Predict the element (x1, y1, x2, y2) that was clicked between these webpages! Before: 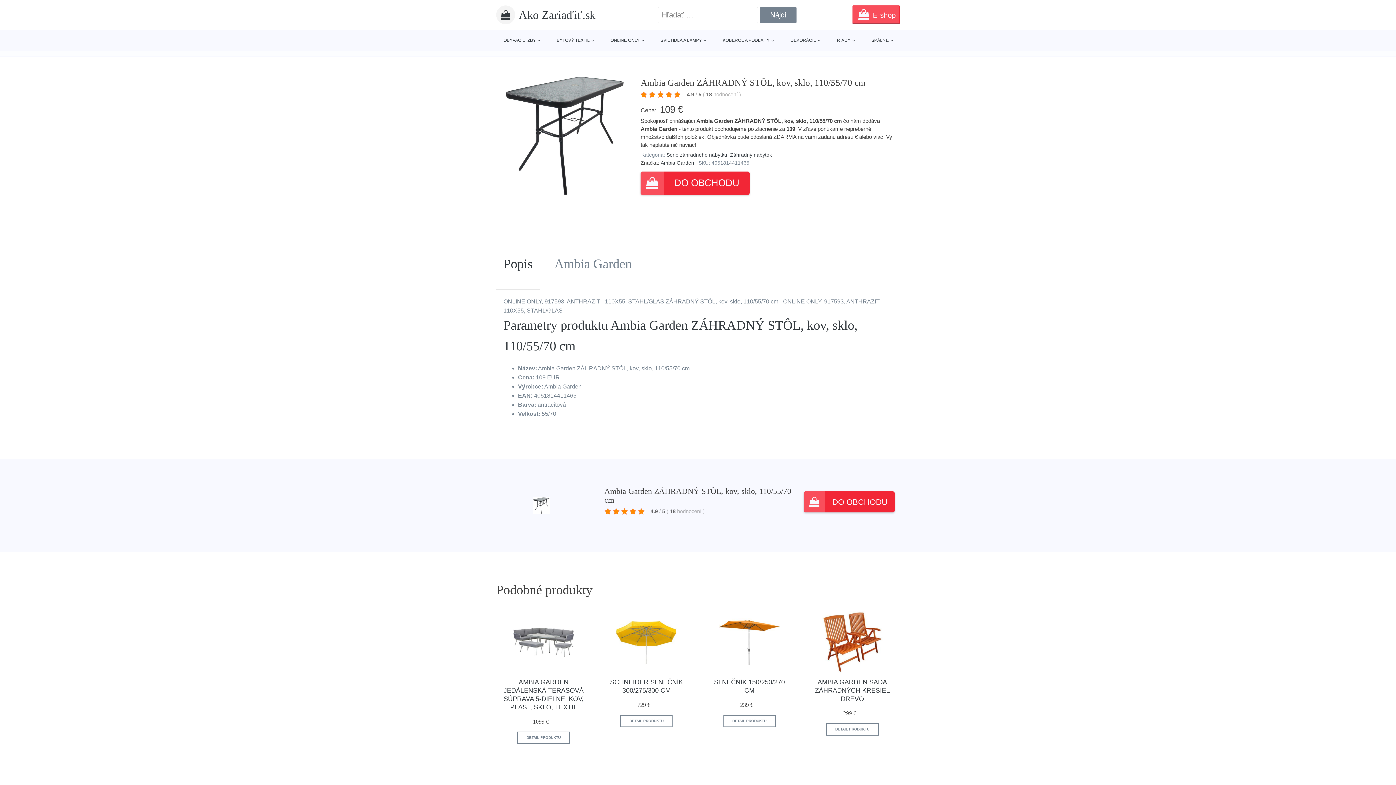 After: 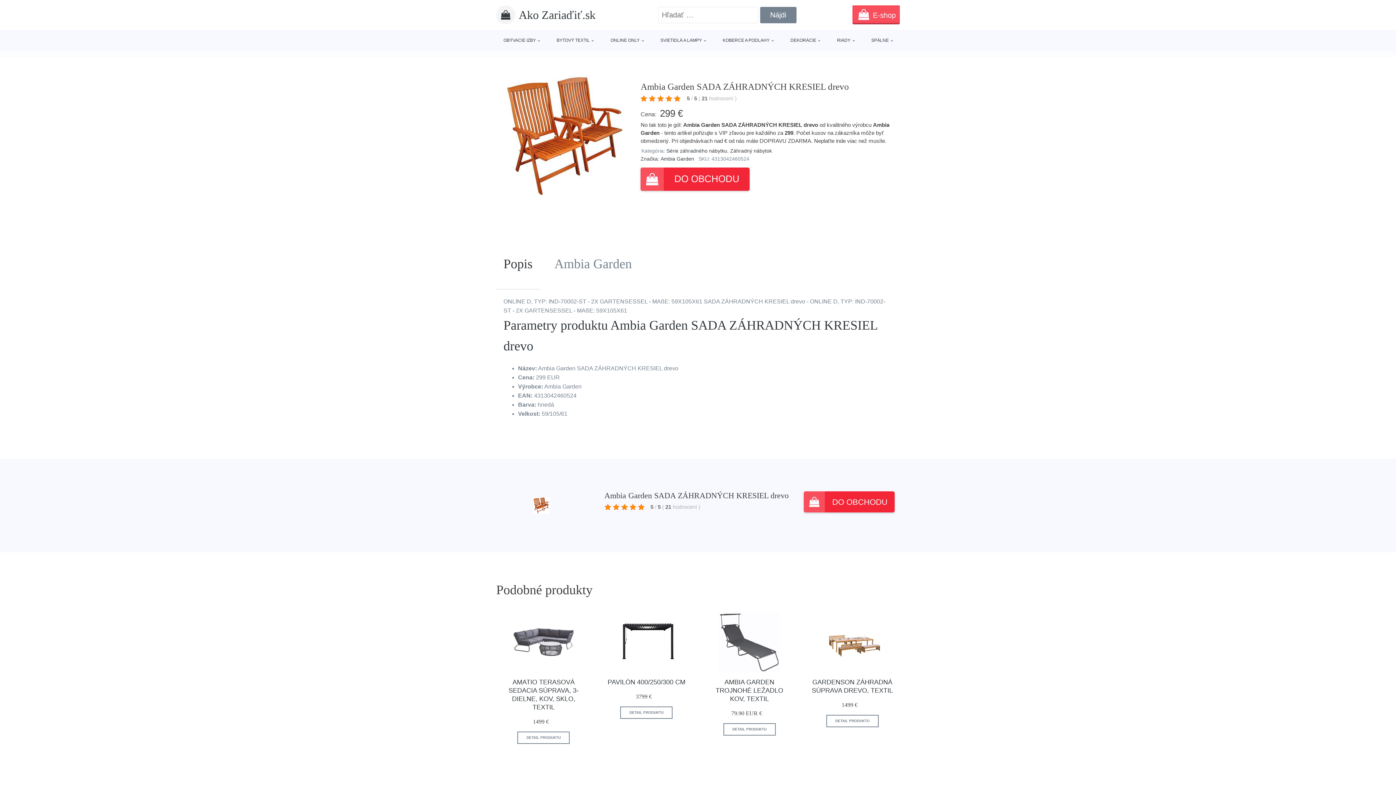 Action: label: AMBIA GARDEN SADA ZÁHRADNÝCH KRESIEL DREVO bbox: (815, 678, 890, 702)